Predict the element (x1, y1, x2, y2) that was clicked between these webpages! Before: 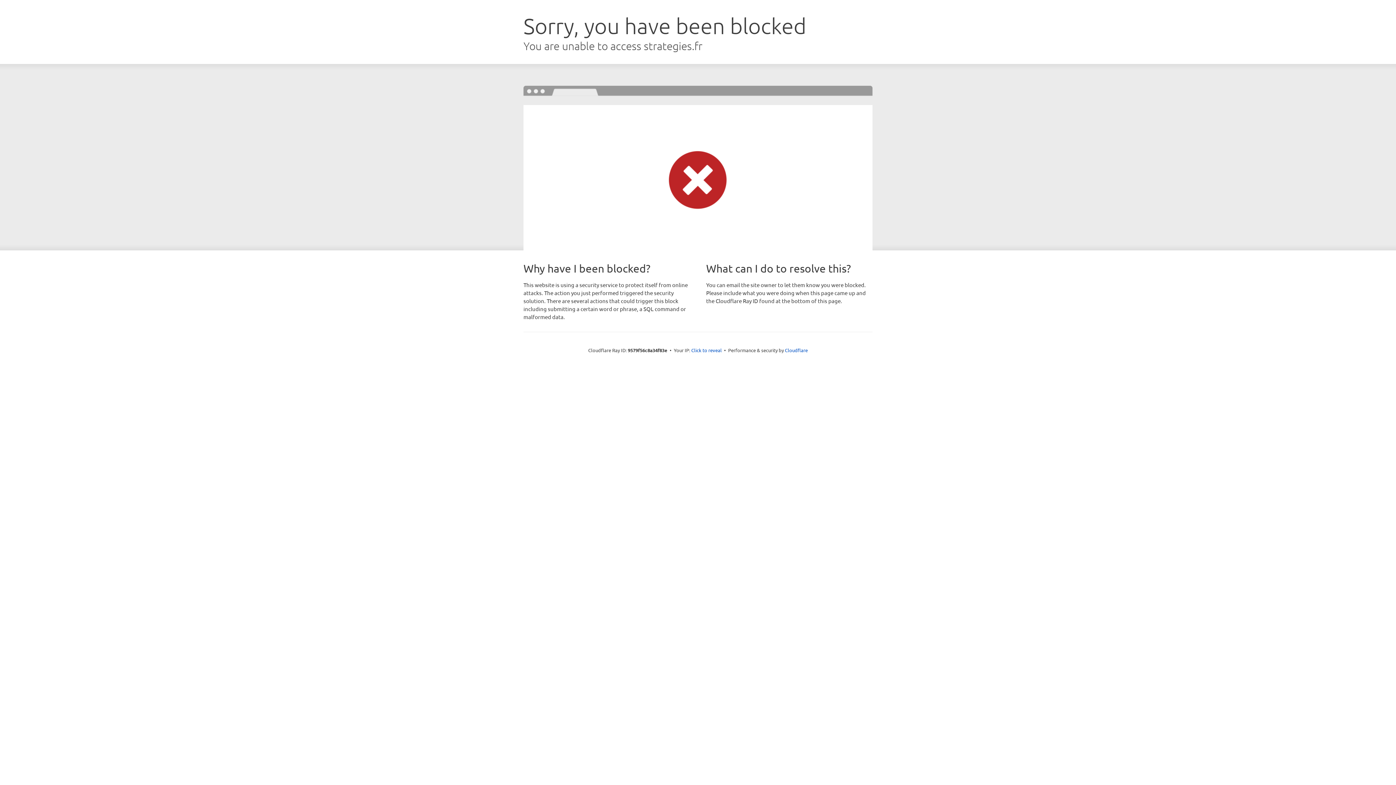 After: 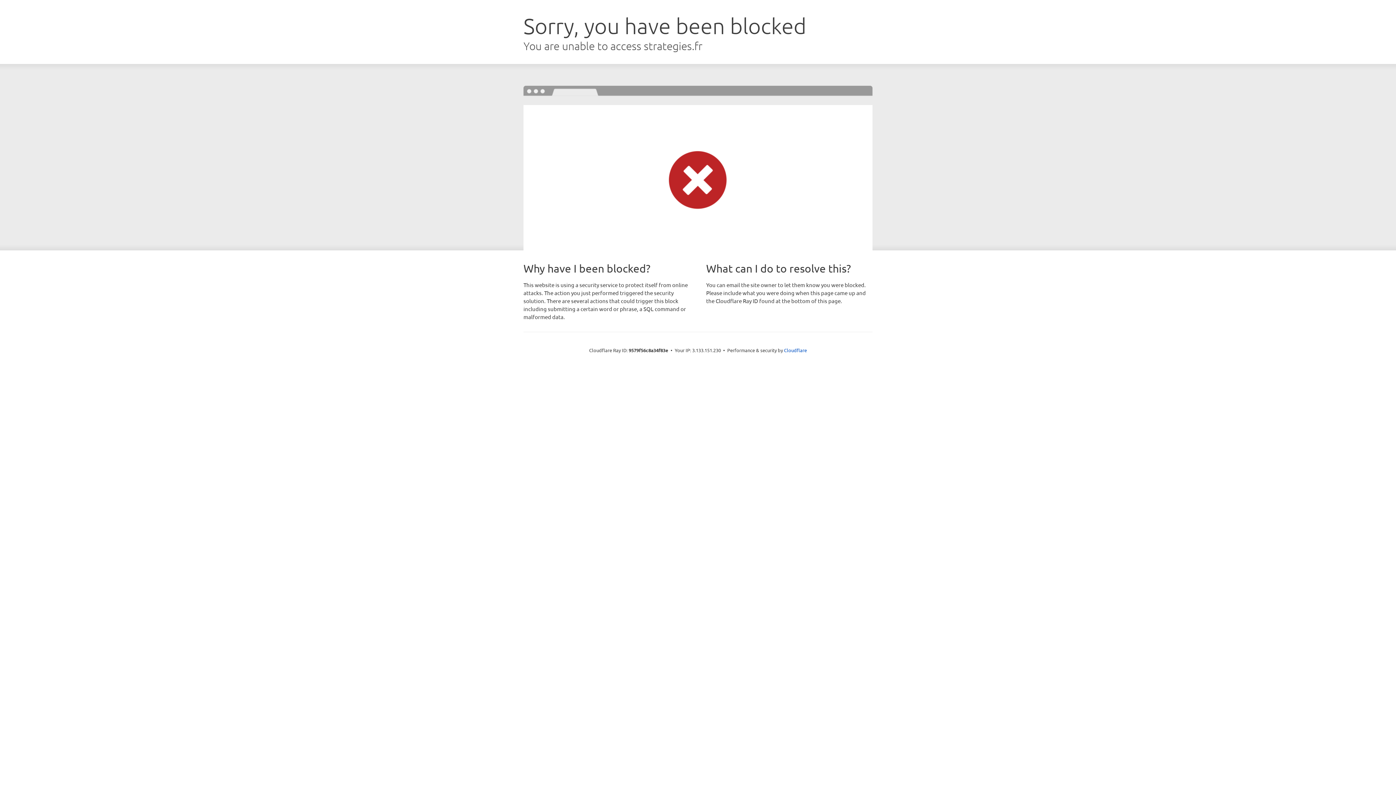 Action: bbox: (691, 346, 722, 353) label: Click to reveal